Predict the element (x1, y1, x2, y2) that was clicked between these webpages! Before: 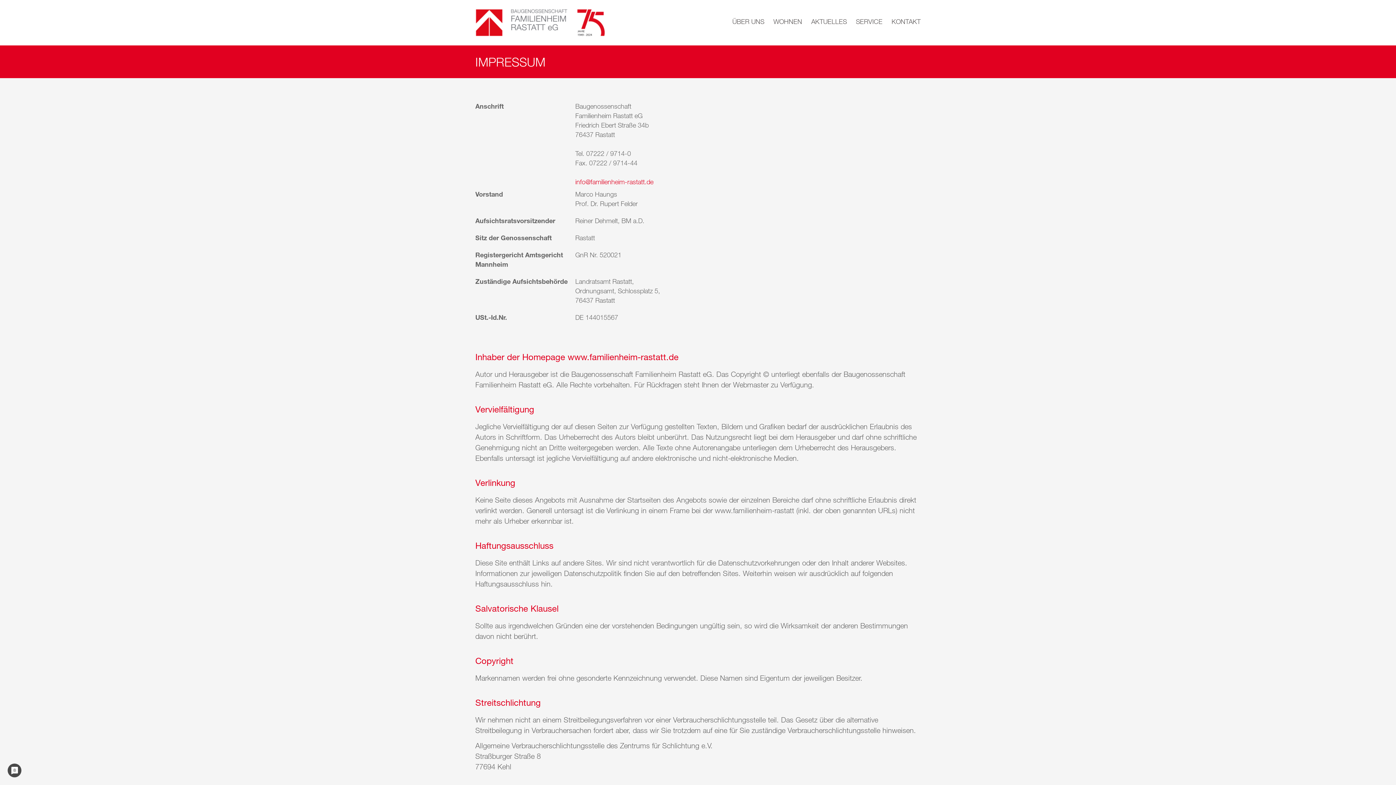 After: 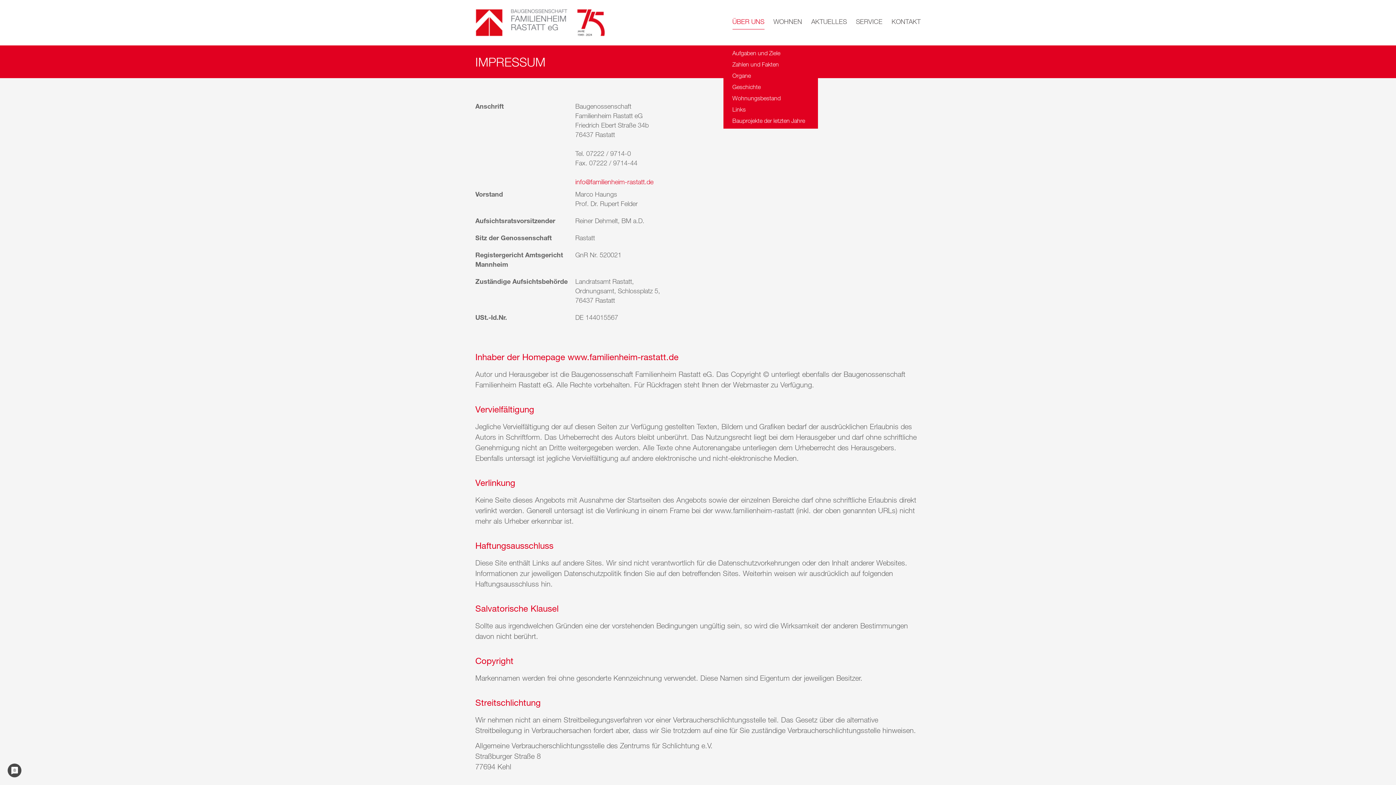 Action: label: ÜBER UNS bbox: (723, 0, 764, 45)